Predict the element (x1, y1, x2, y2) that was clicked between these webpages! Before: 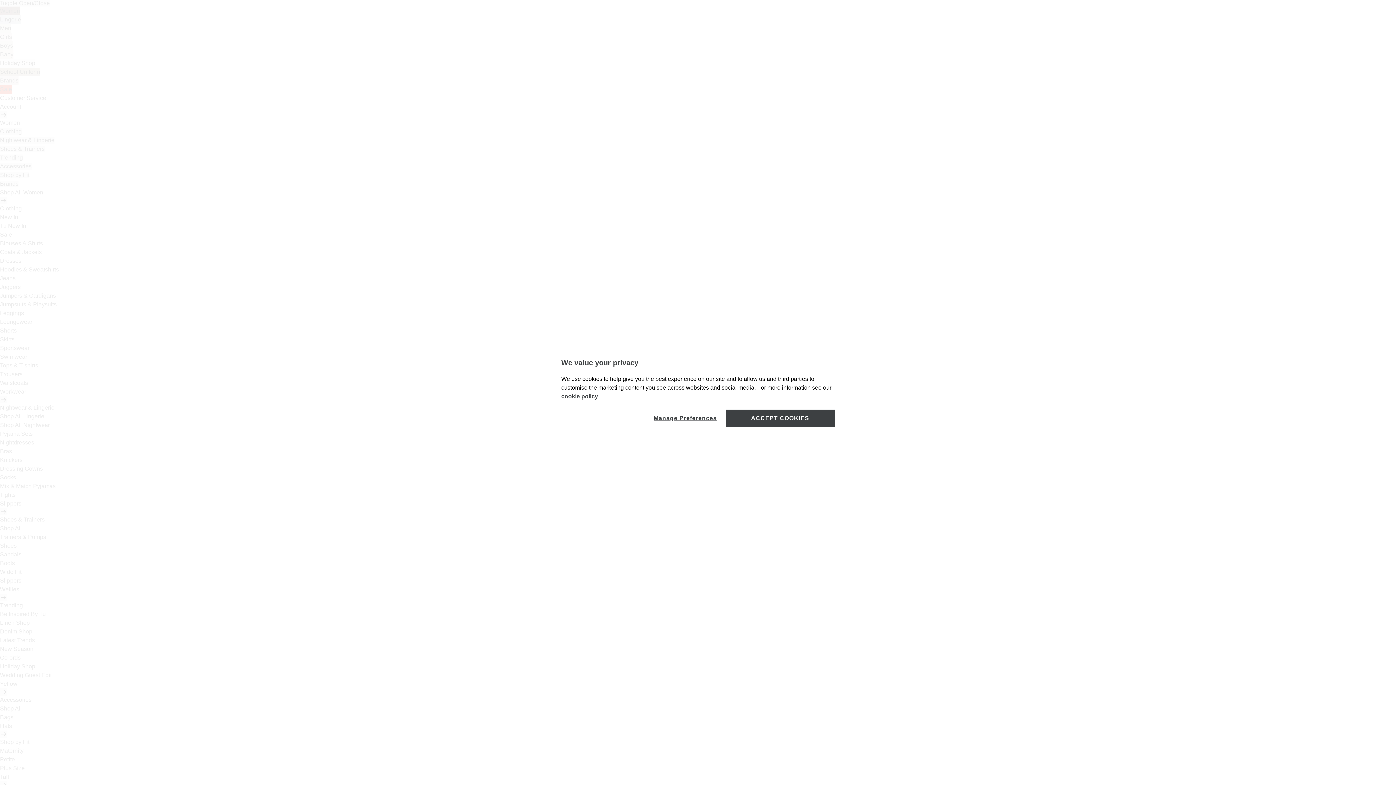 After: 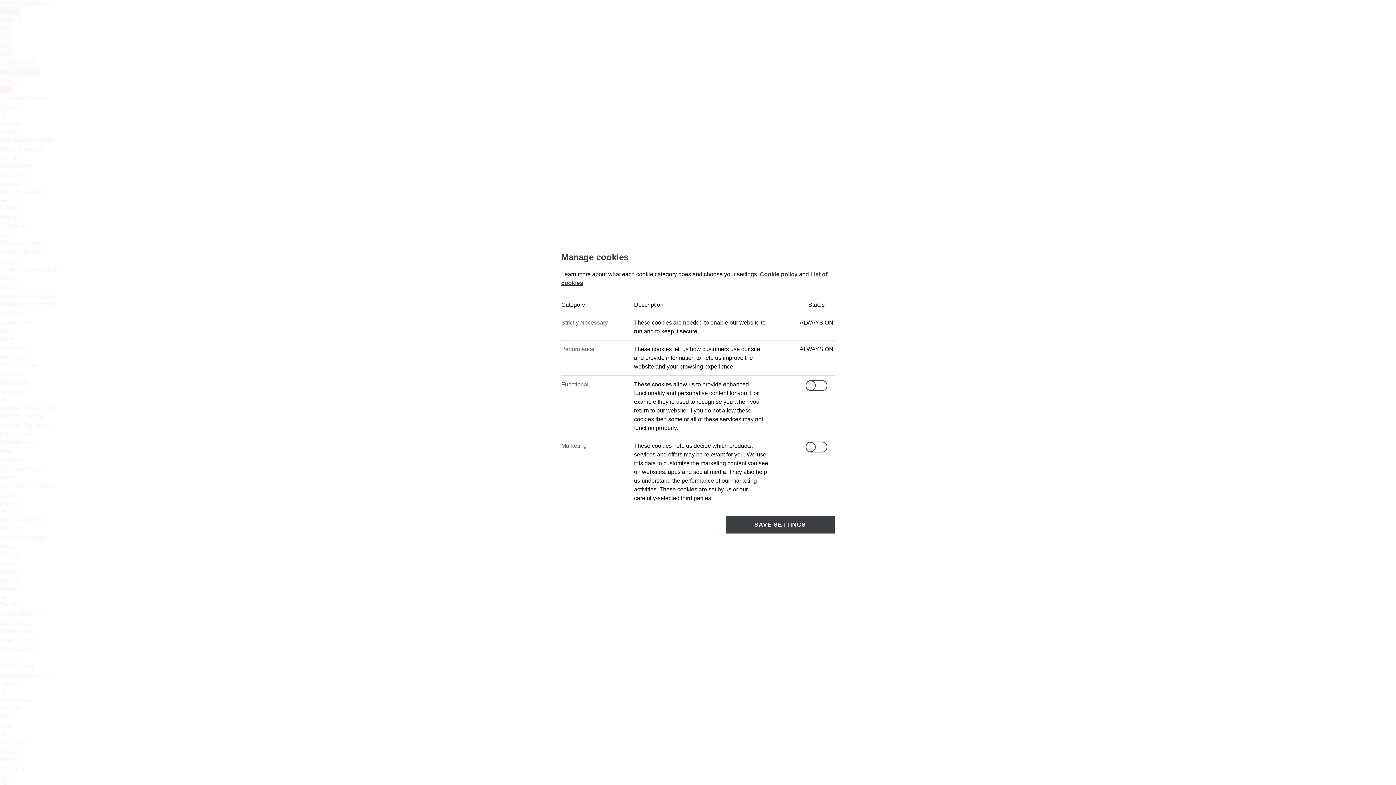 Action: label: Manage Preferences bbox: (653, 409, 717, 427)